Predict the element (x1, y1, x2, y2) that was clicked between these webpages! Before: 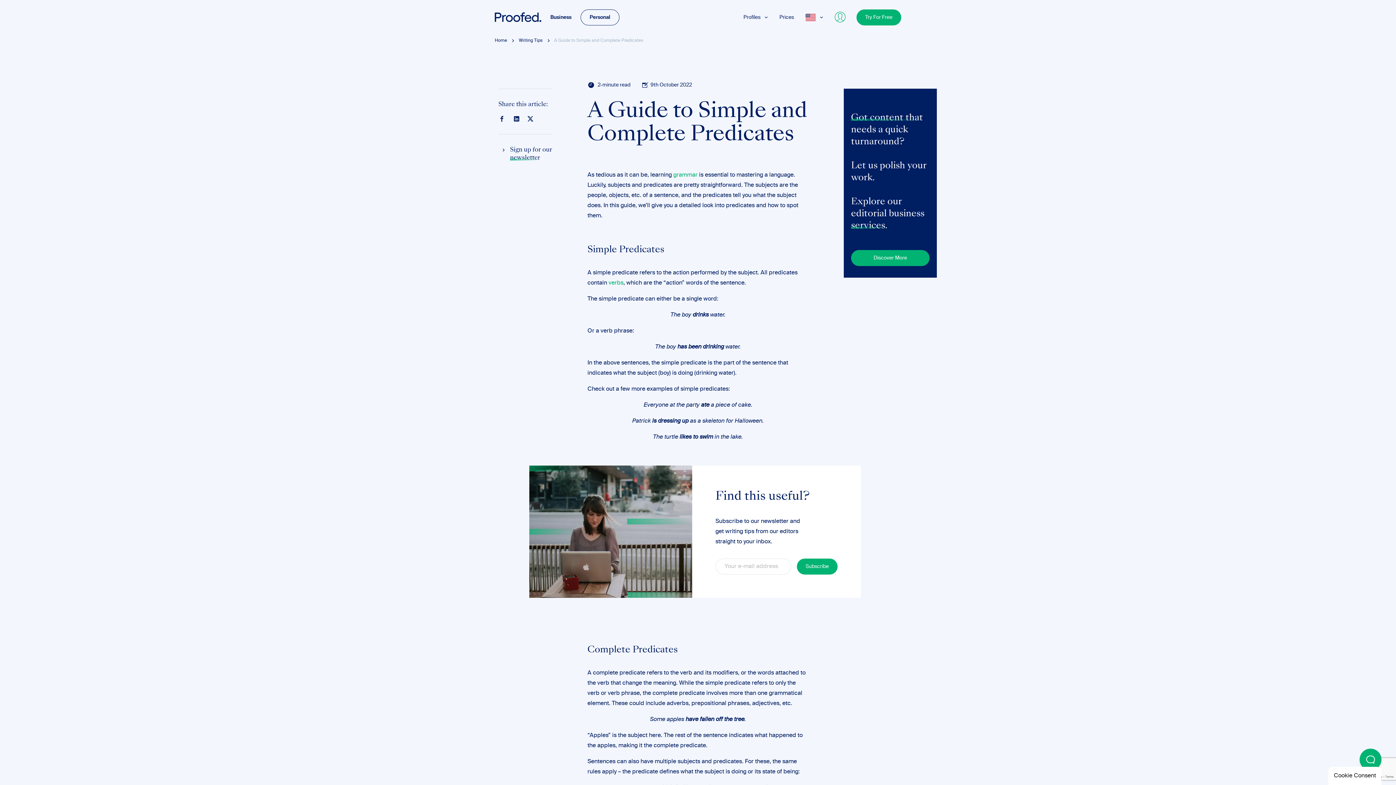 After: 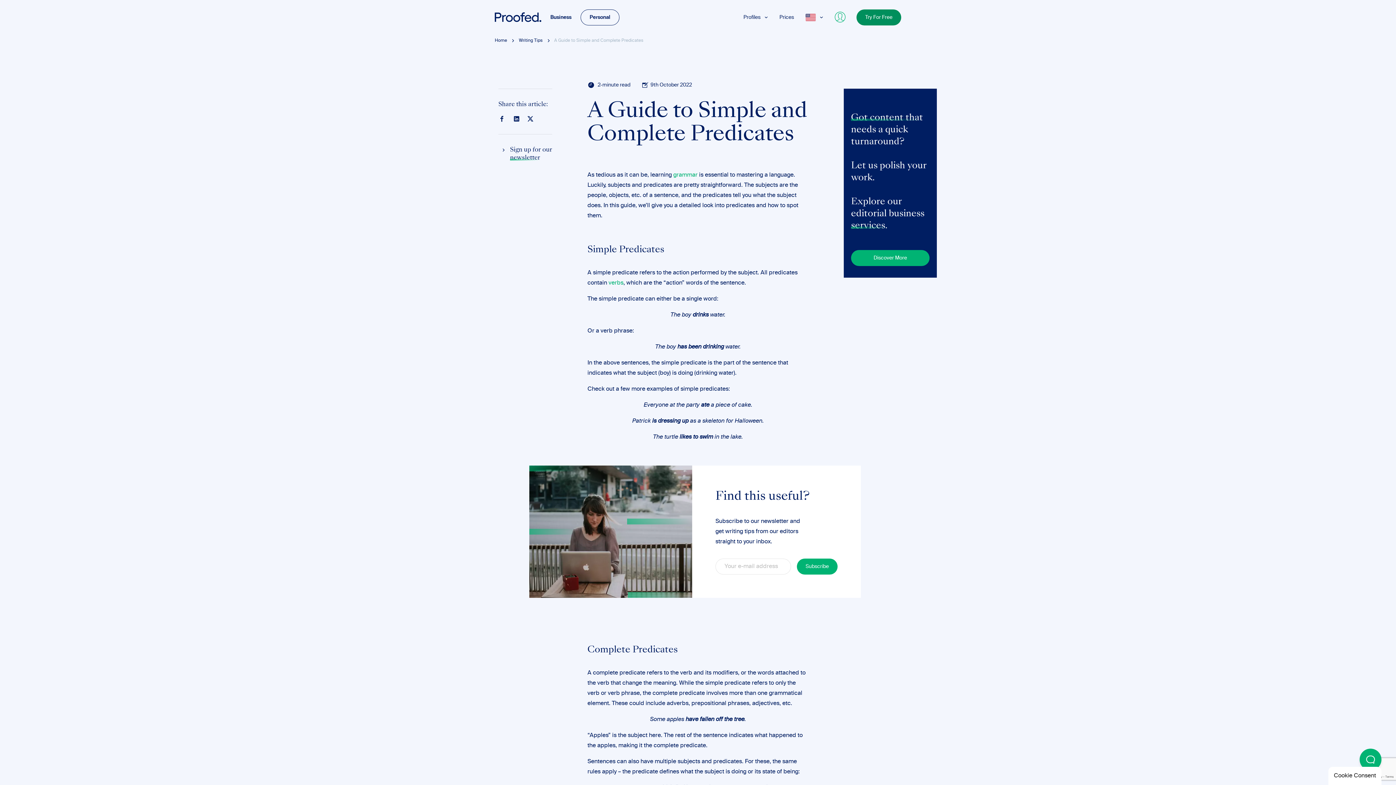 Action: label: Try For Free bbox: (856, 9, 901, 25)